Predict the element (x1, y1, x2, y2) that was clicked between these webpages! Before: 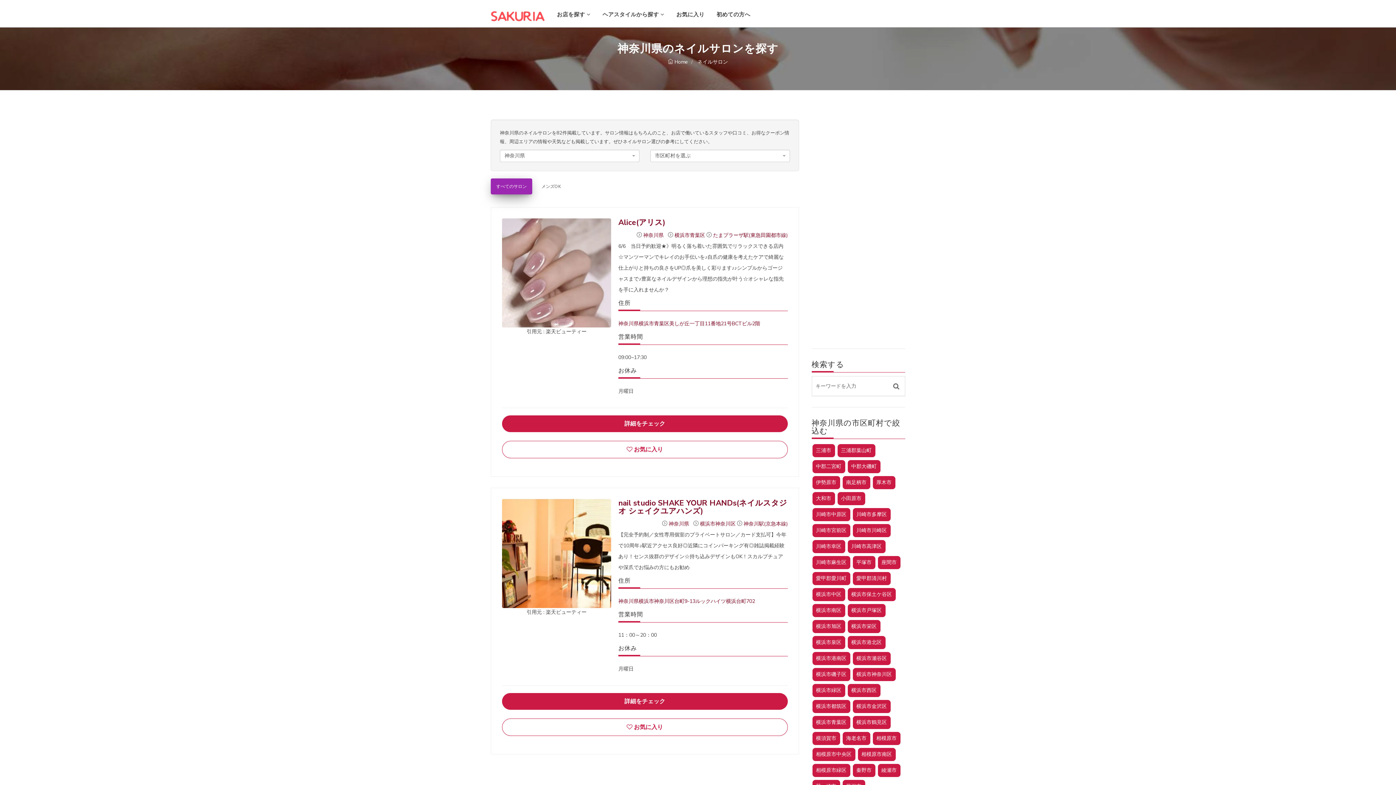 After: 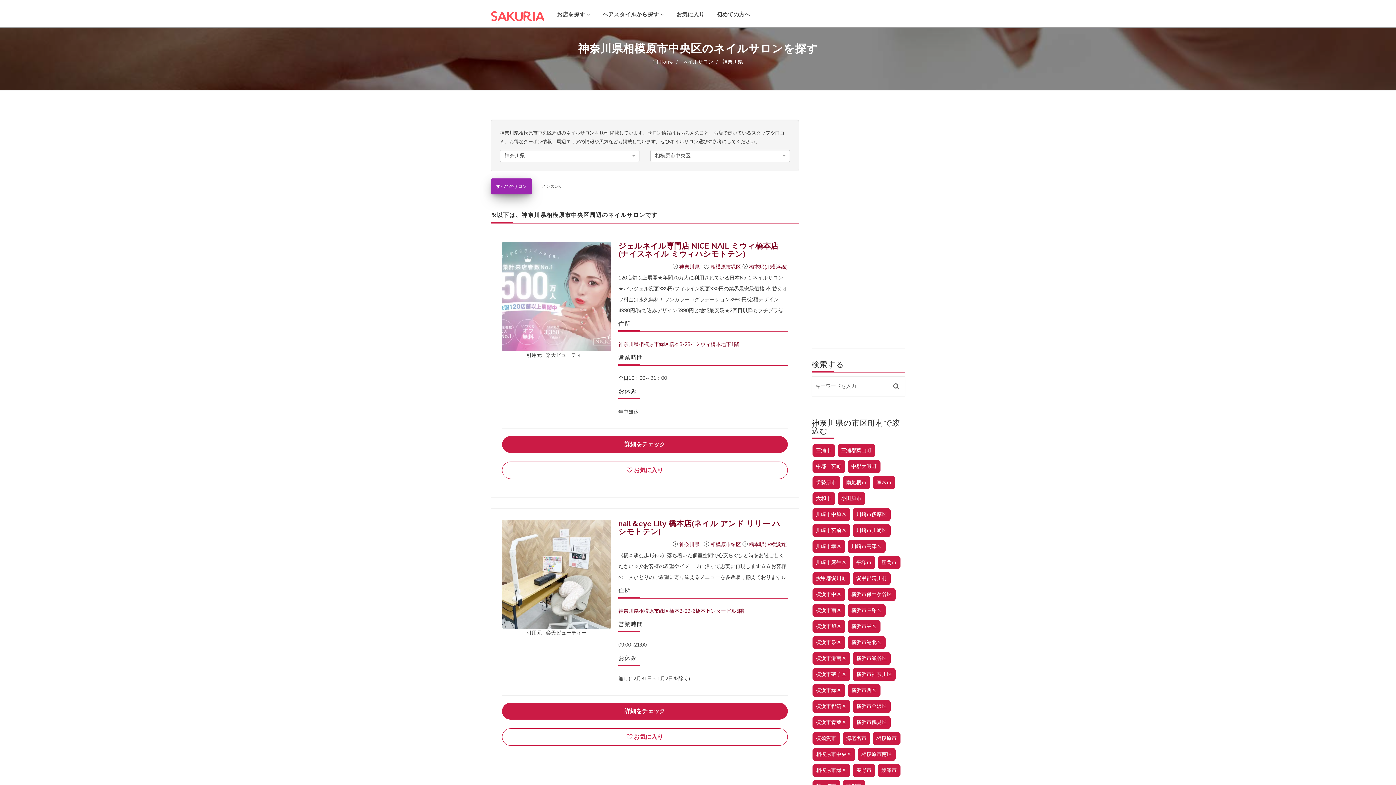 Action: bbox: (812, 748, 855, 761) label: 相模原市中央区